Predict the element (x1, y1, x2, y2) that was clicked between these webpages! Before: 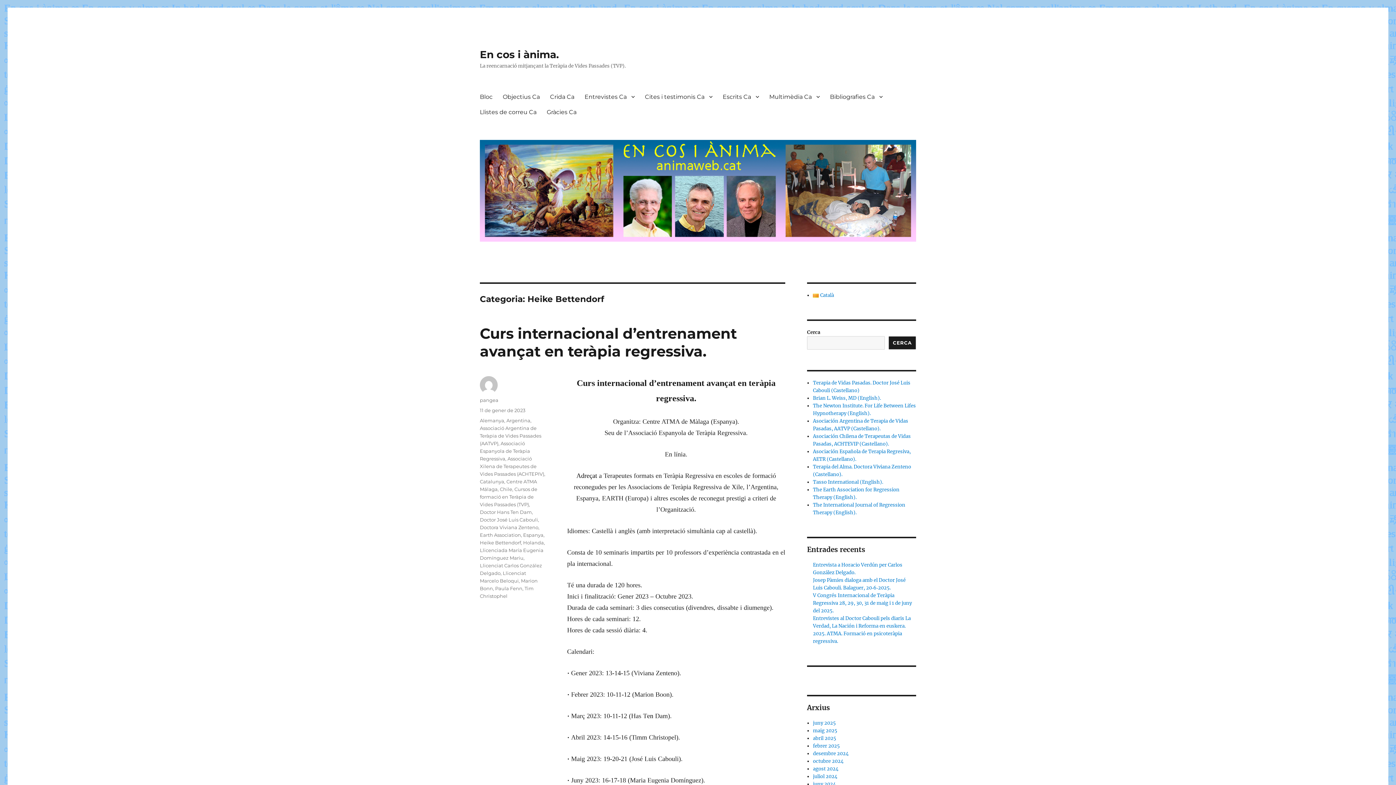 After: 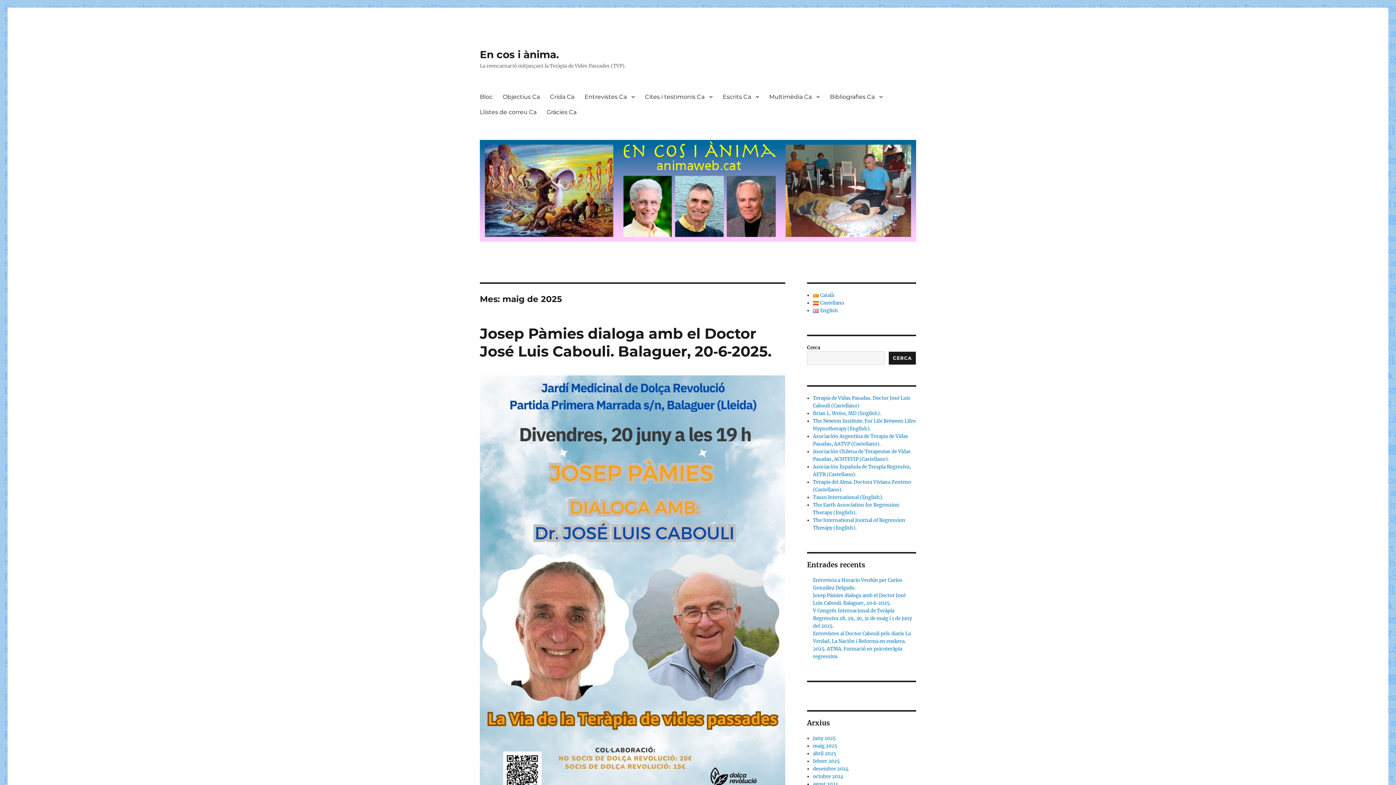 Action: bbox: (813, 728, 837, 734) label: maig 2025